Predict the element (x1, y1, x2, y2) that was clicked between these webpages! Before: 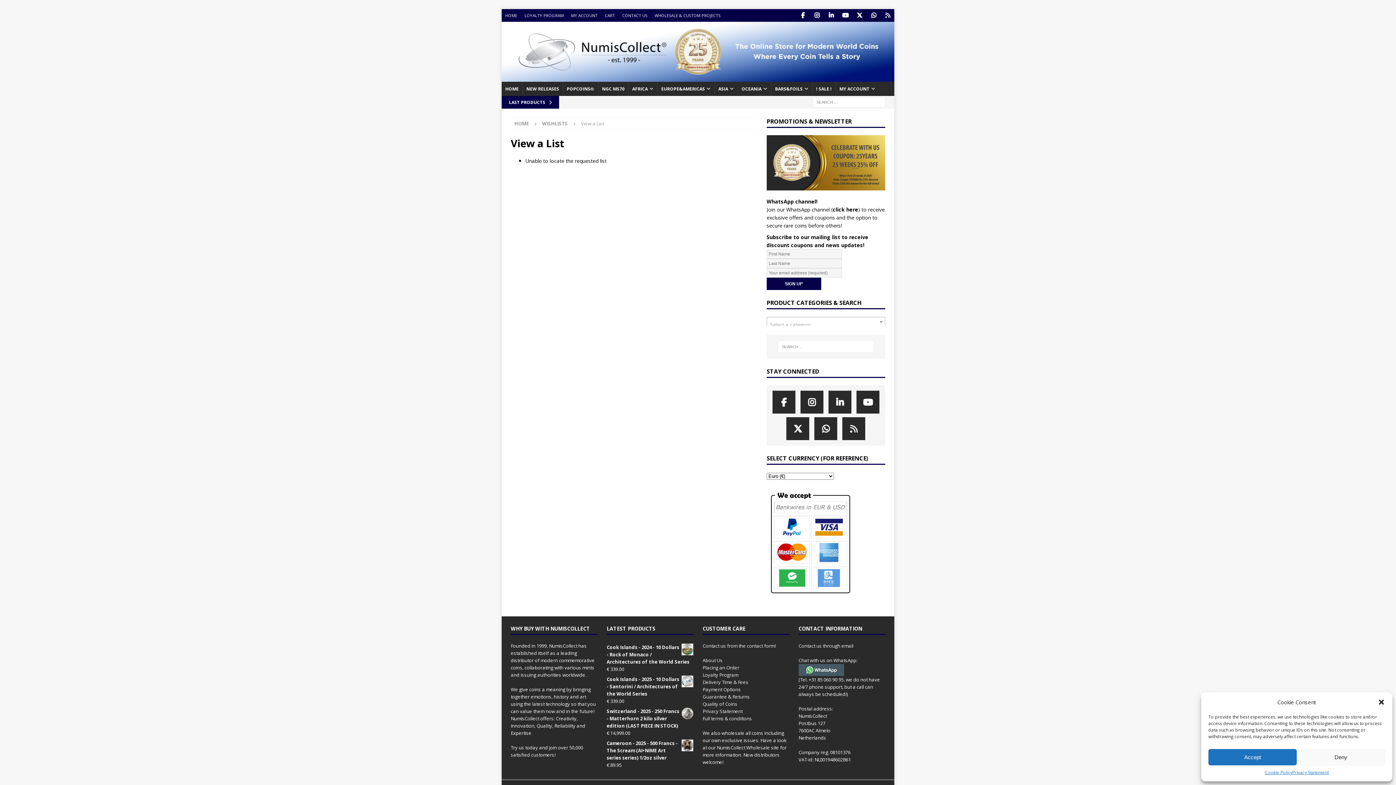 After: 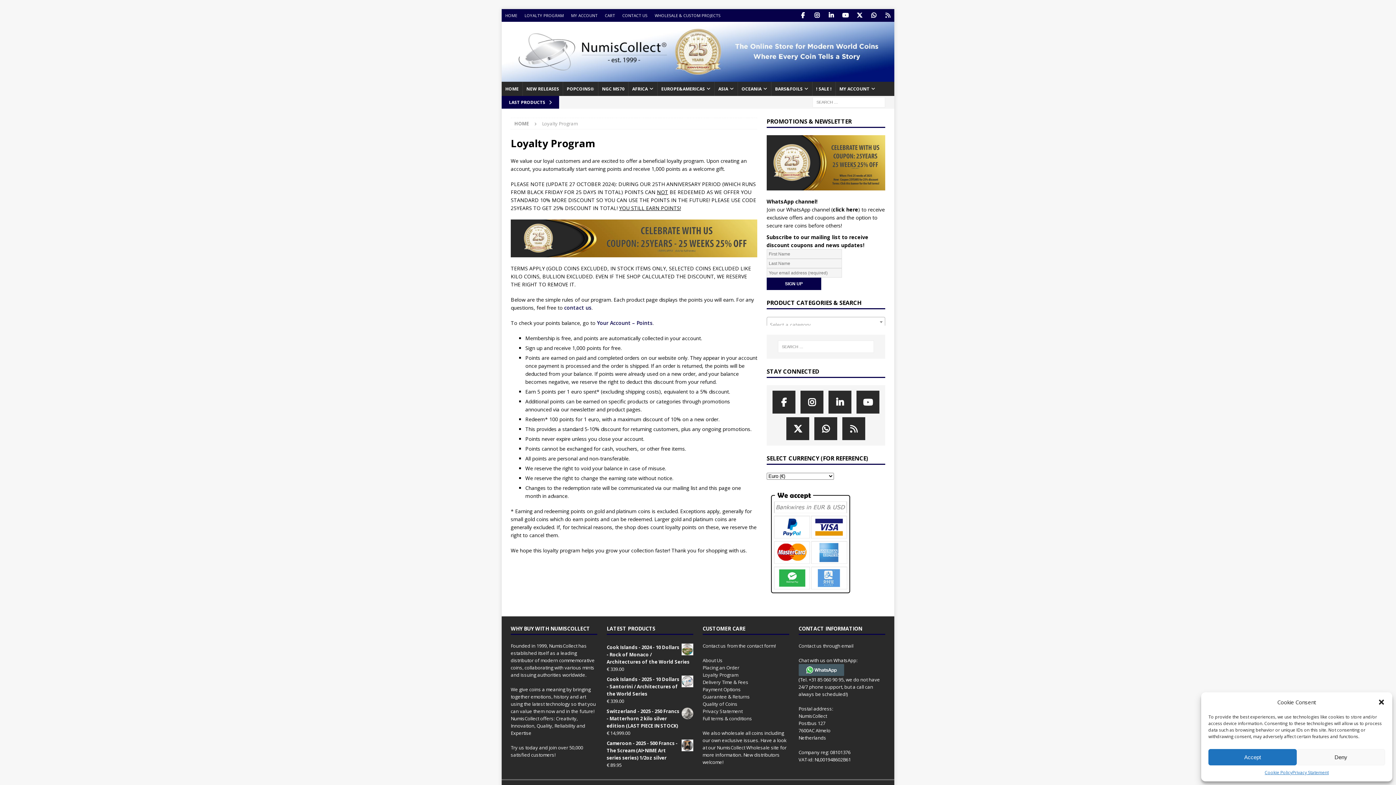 Action: bbox: (521, 9, 567, 21) label: LOYALTY PROGRAM